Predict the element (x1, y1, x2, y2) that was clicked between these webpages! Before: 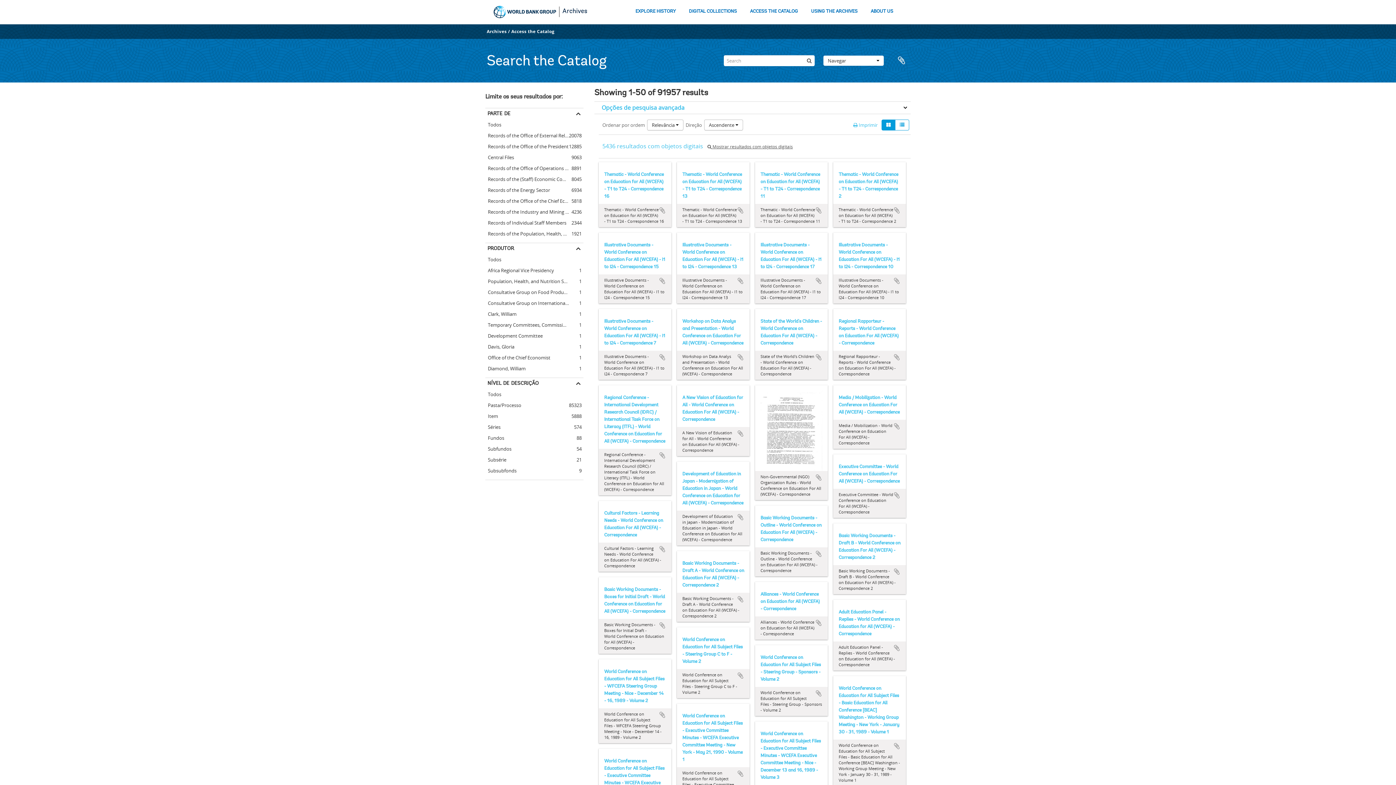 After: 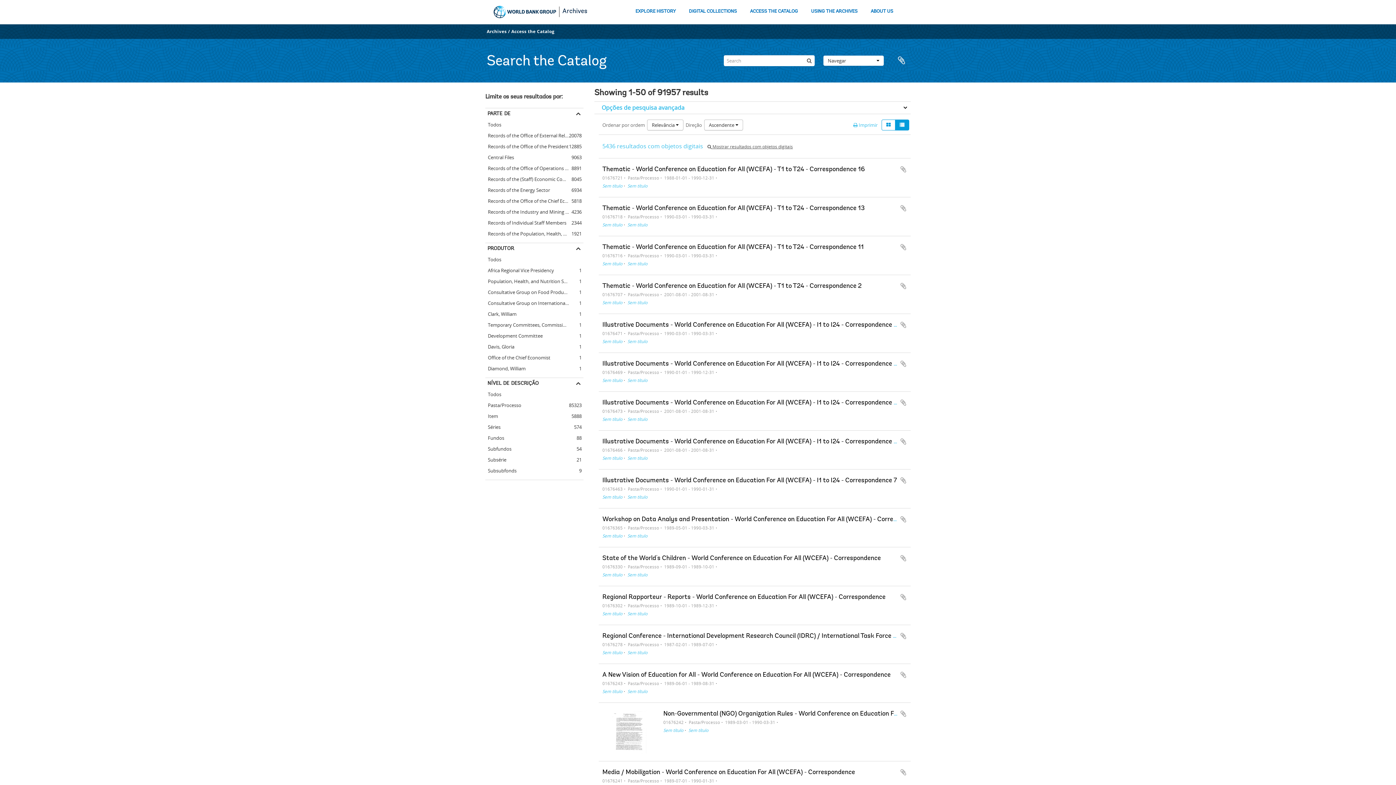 Action: bbox: (895, 119, 909, 130)